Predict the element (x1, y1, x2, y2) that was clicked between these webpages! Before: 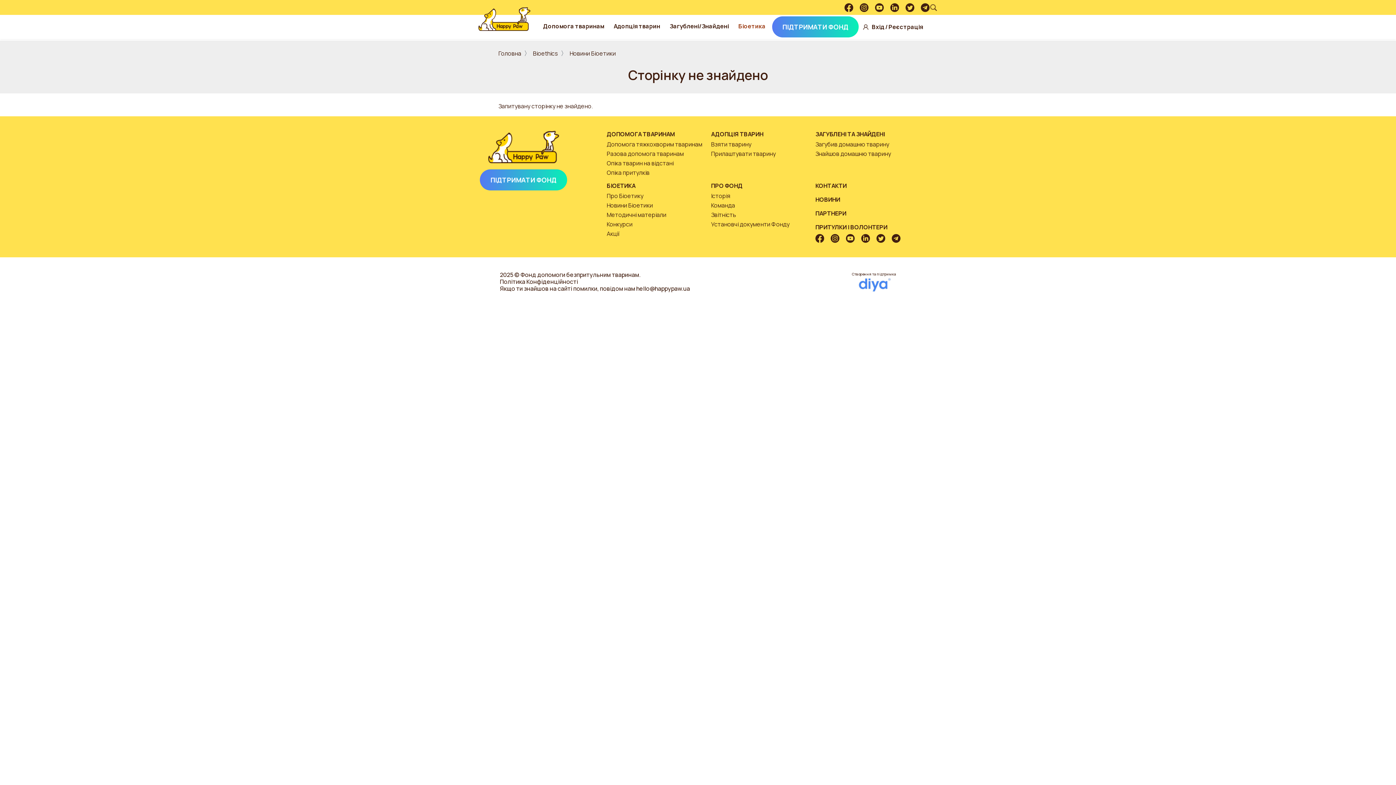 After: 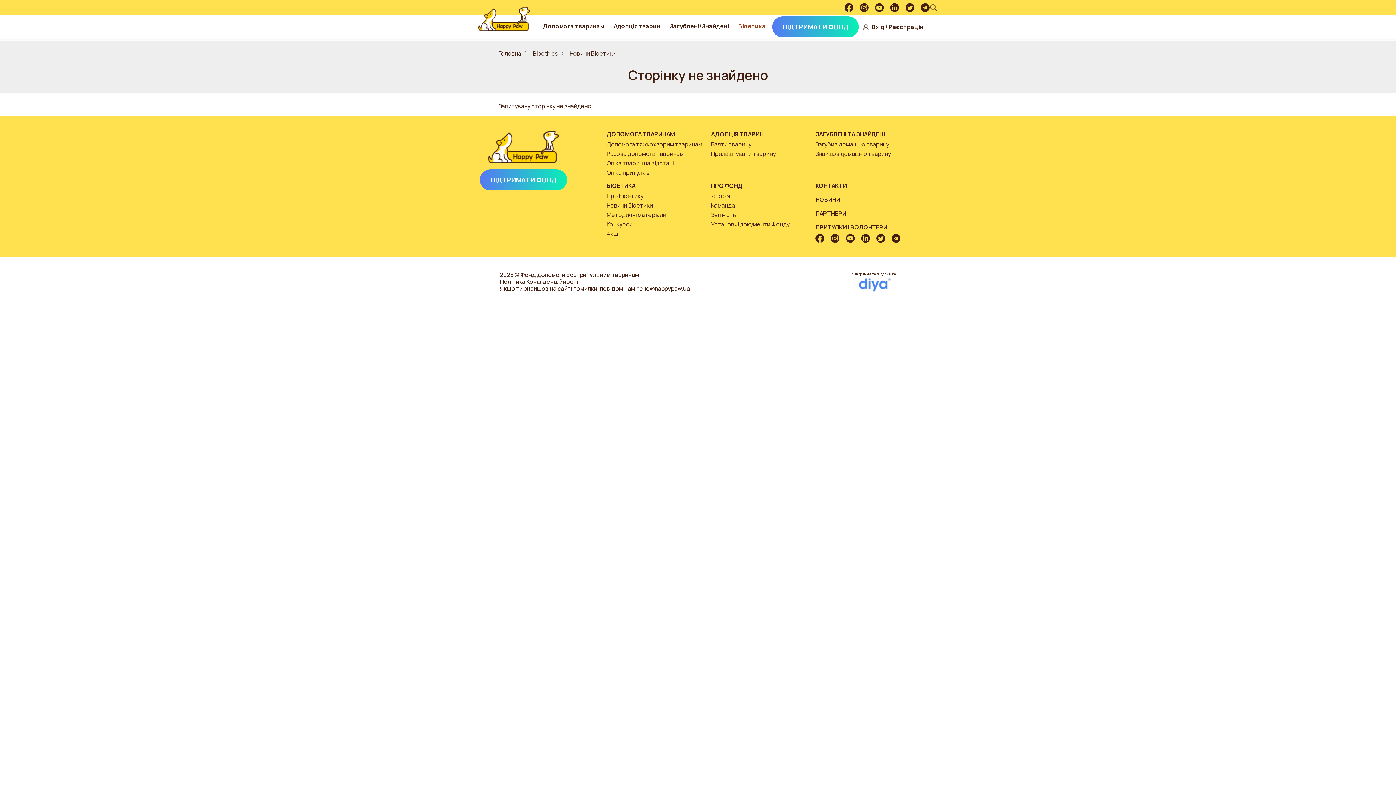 Action: bbox: (905, 3, 914, 11)